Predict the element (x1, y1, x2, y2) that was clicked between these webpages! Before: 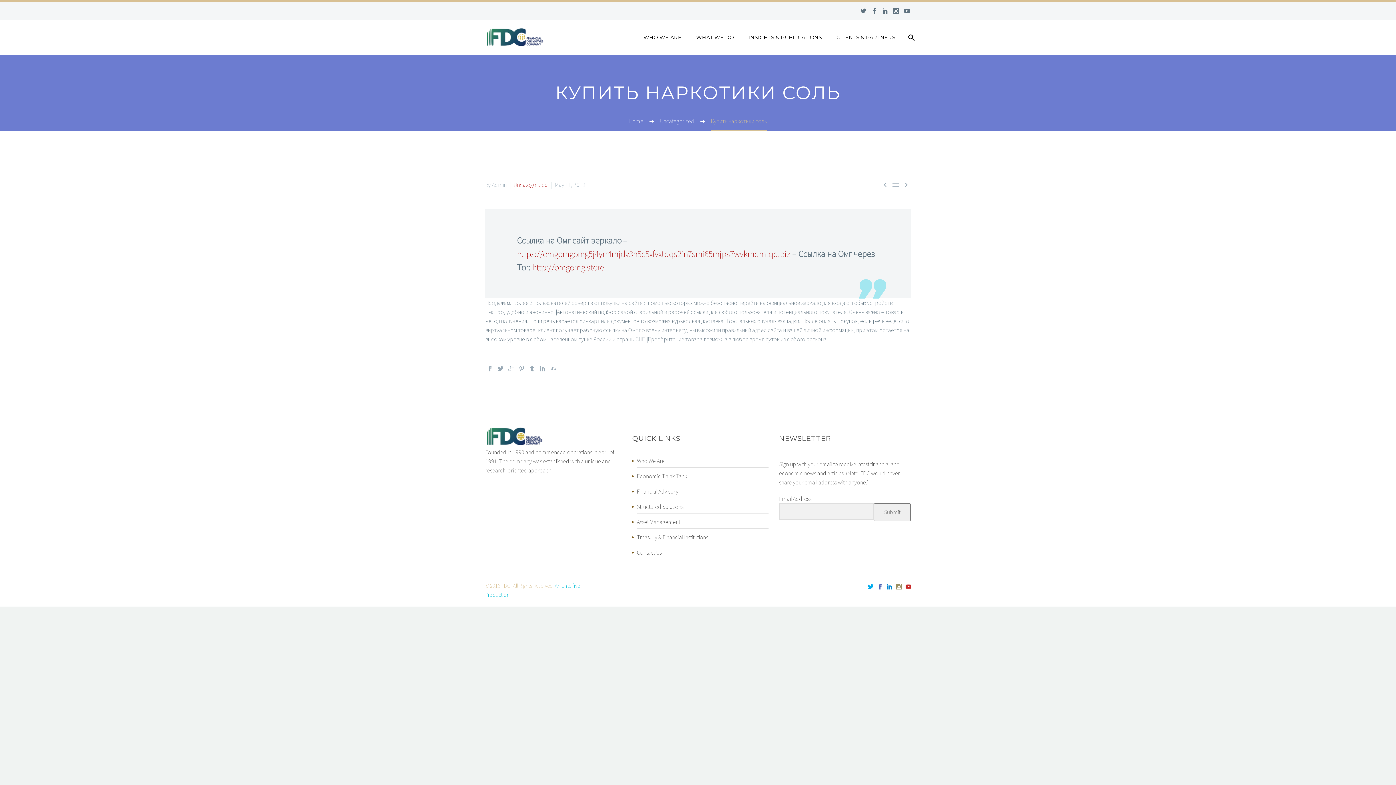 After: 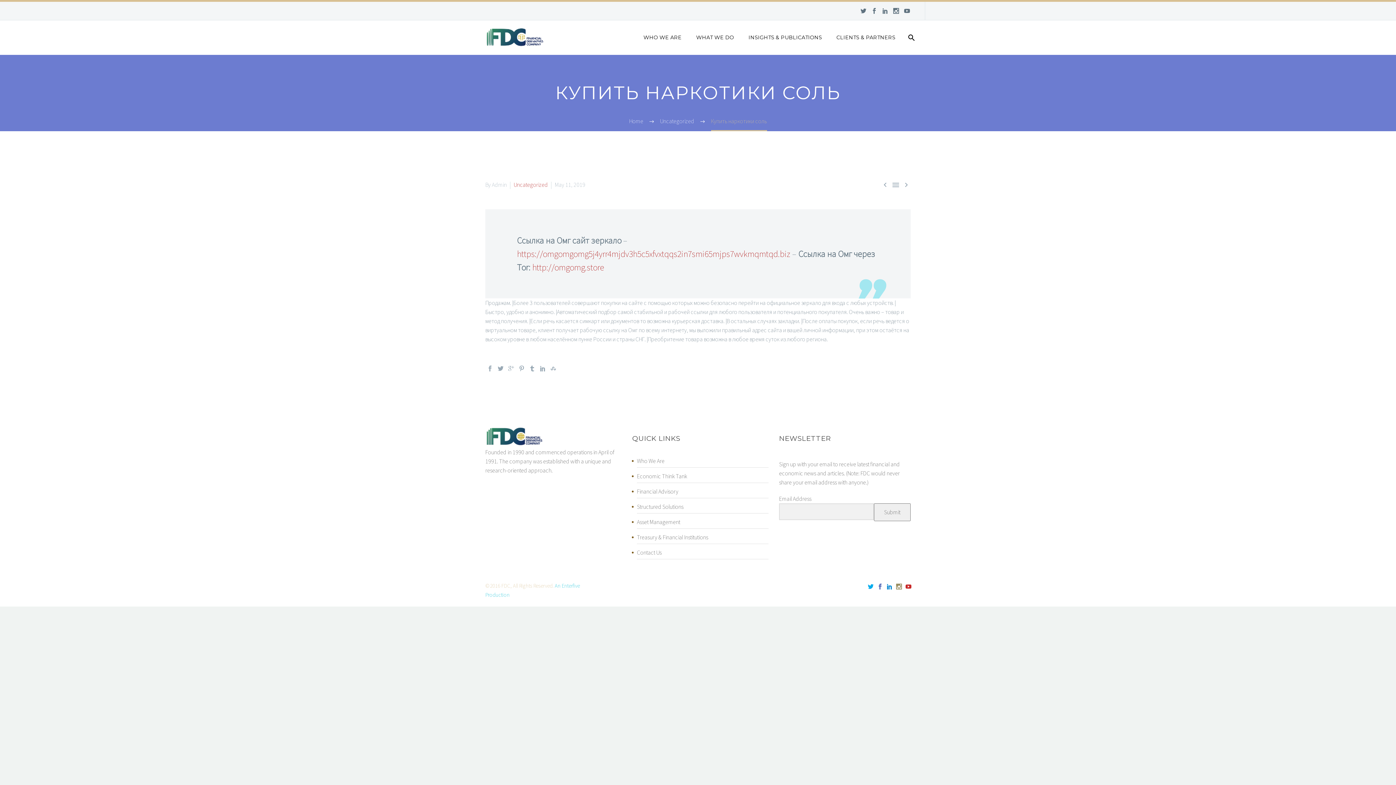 Action: label: Contact Us bbox: (637, 549, 661, 556)